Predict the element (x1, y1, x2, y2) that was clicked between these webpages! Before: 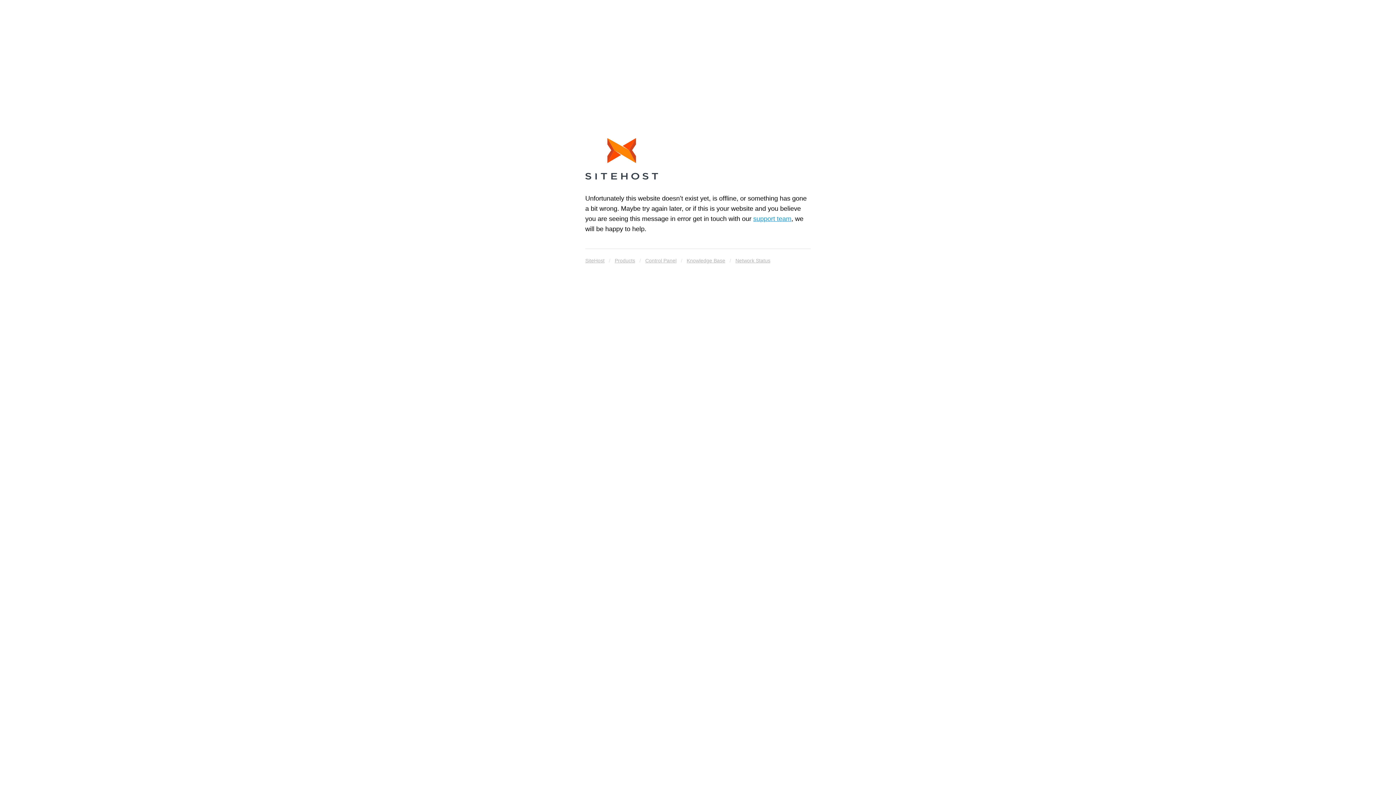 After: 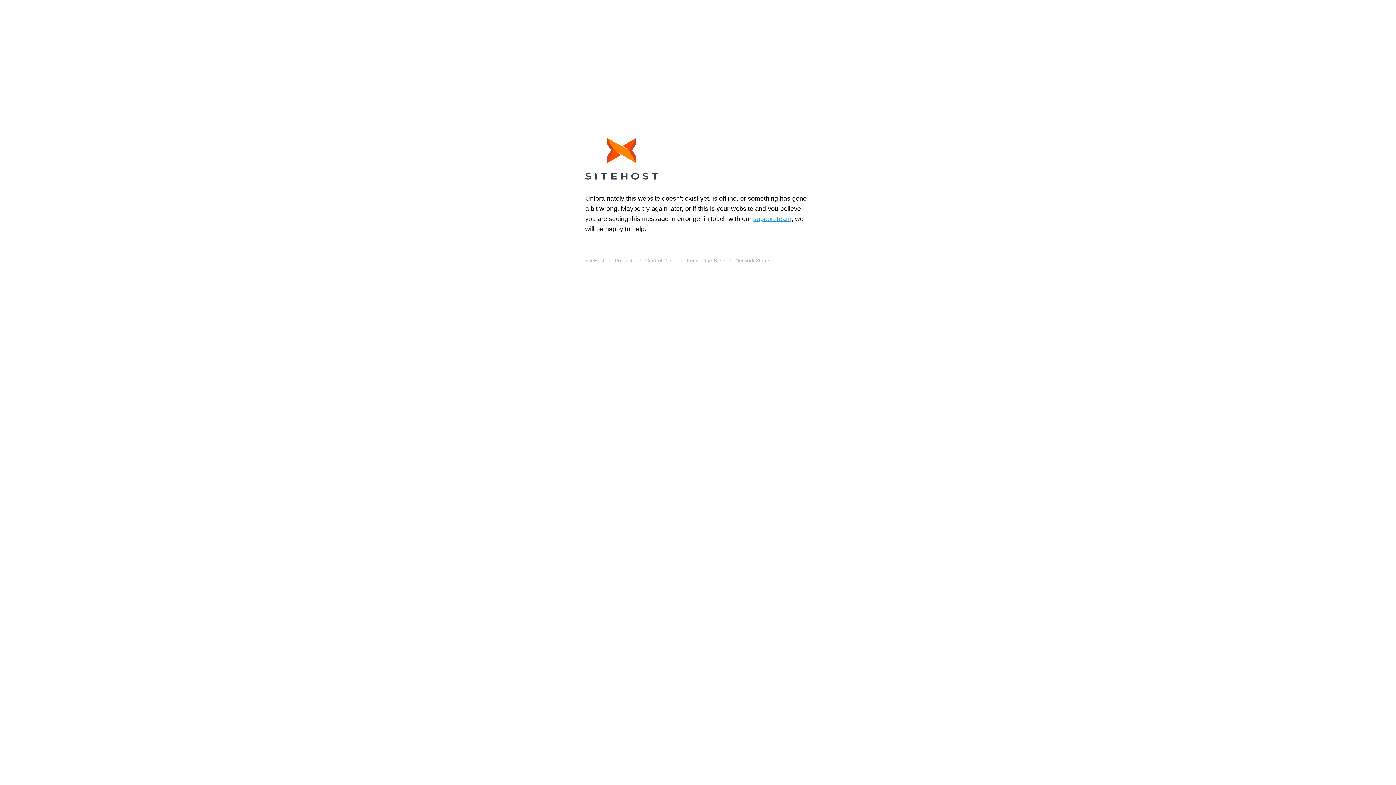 Action: label: SiteHost bbox: (585, 255, 604, 265)